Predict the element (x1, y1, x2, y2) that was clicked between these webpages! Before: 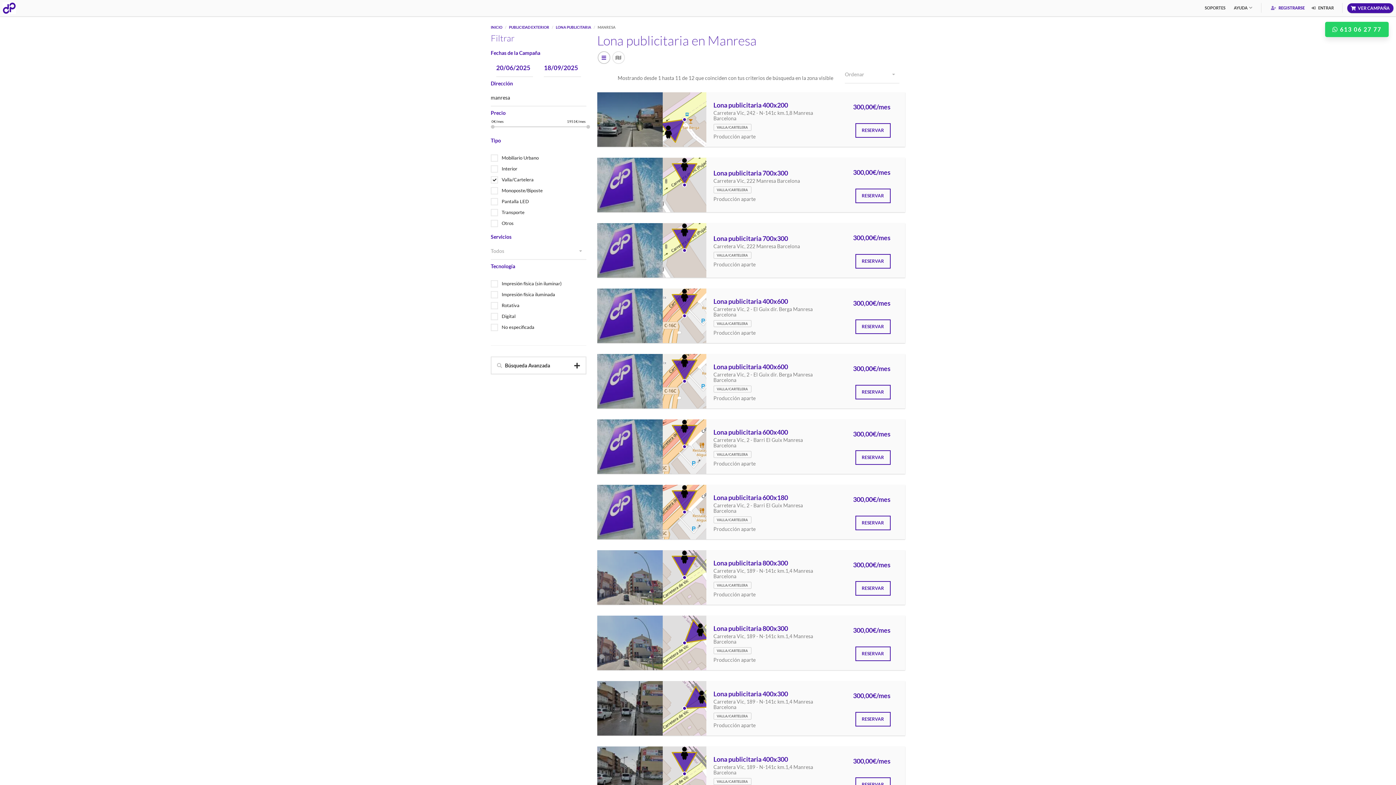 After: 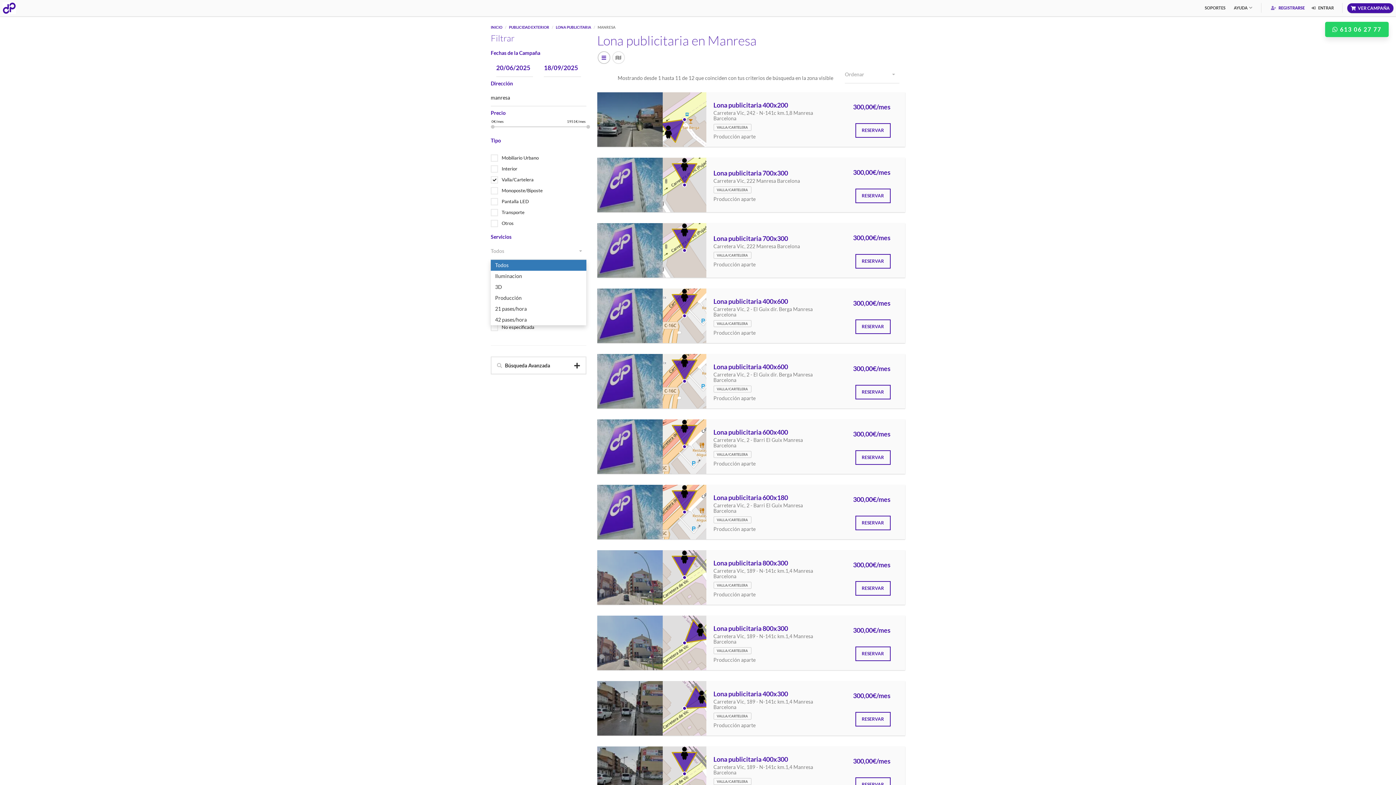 Action: bbox: (490, 243, 586, 260) label: Todos